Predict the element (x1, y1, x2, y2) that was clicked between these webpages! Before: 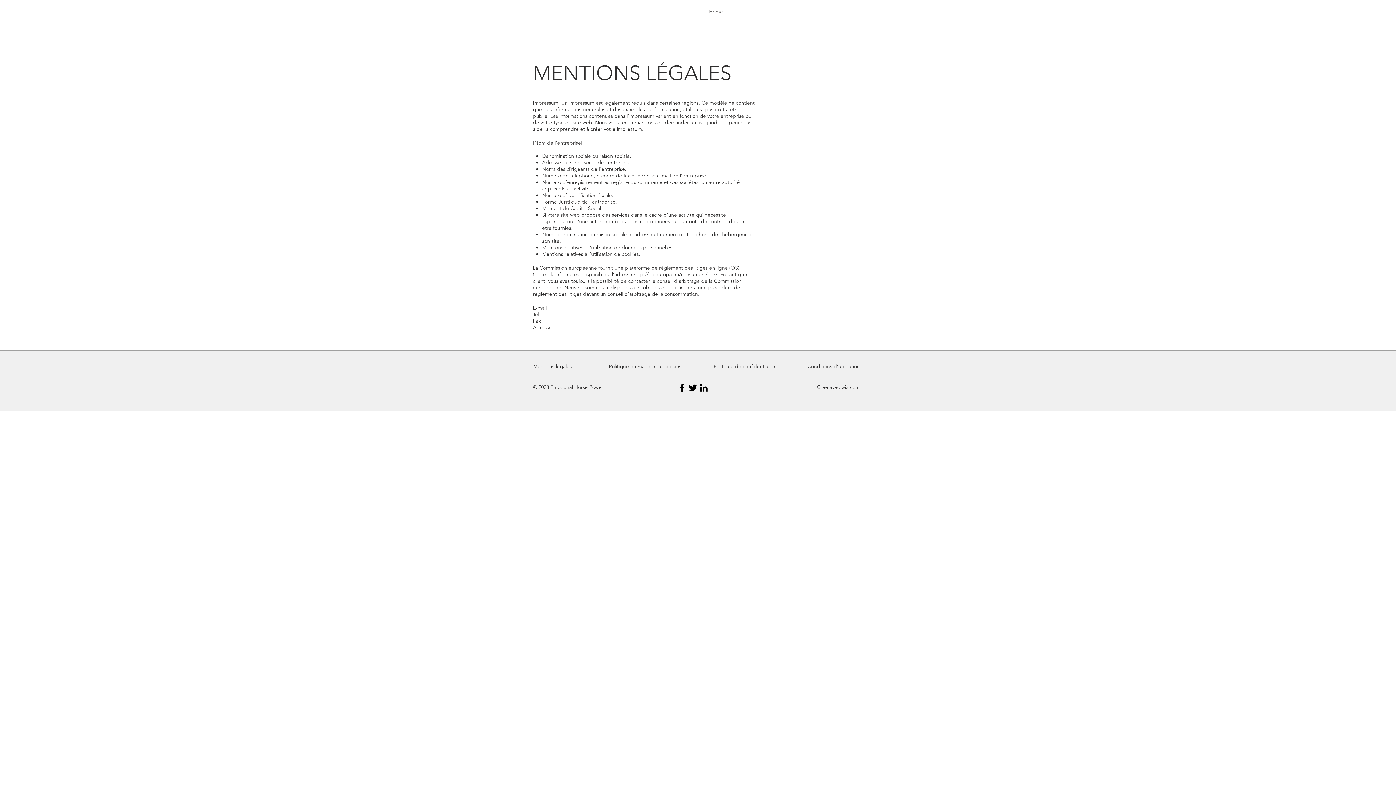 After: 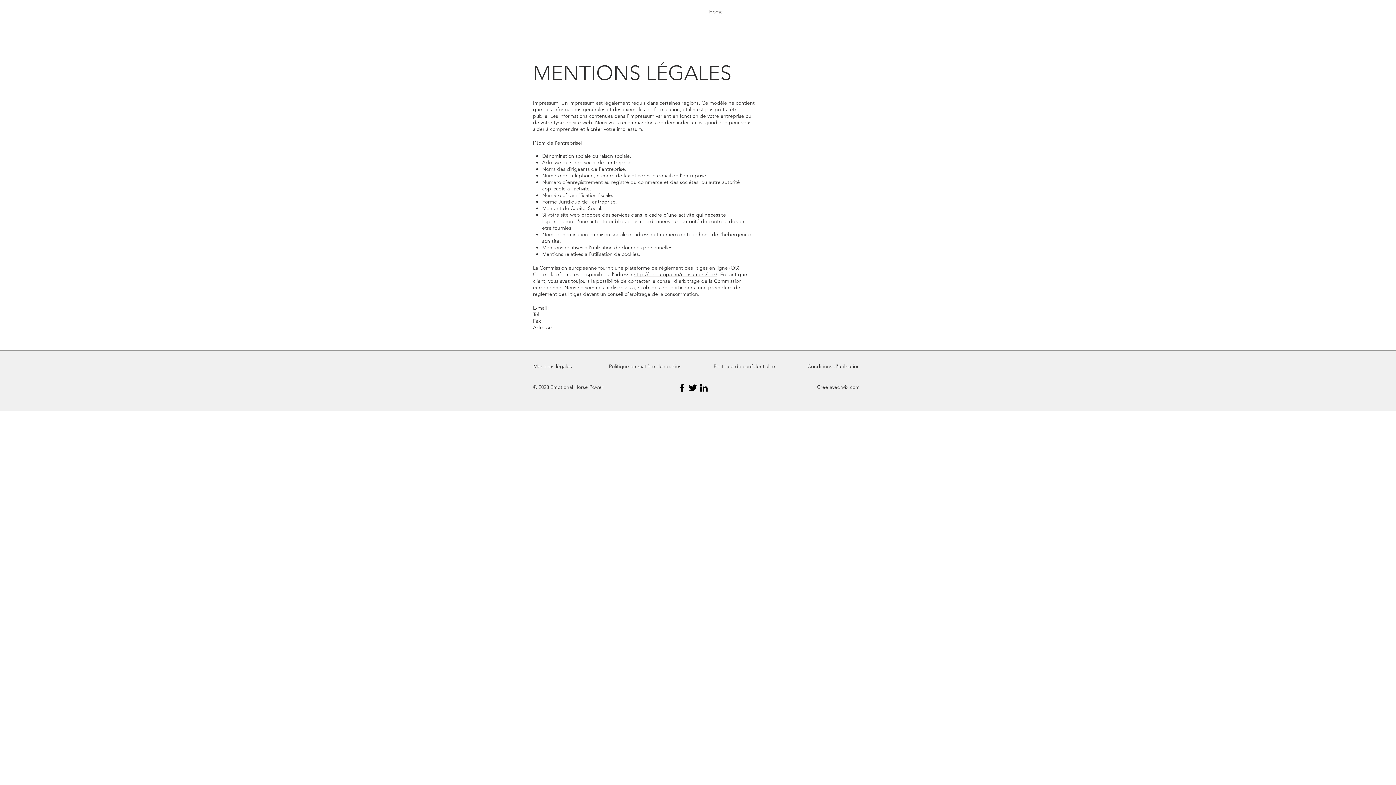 Action: bbox: (676, 382, 687, 393)